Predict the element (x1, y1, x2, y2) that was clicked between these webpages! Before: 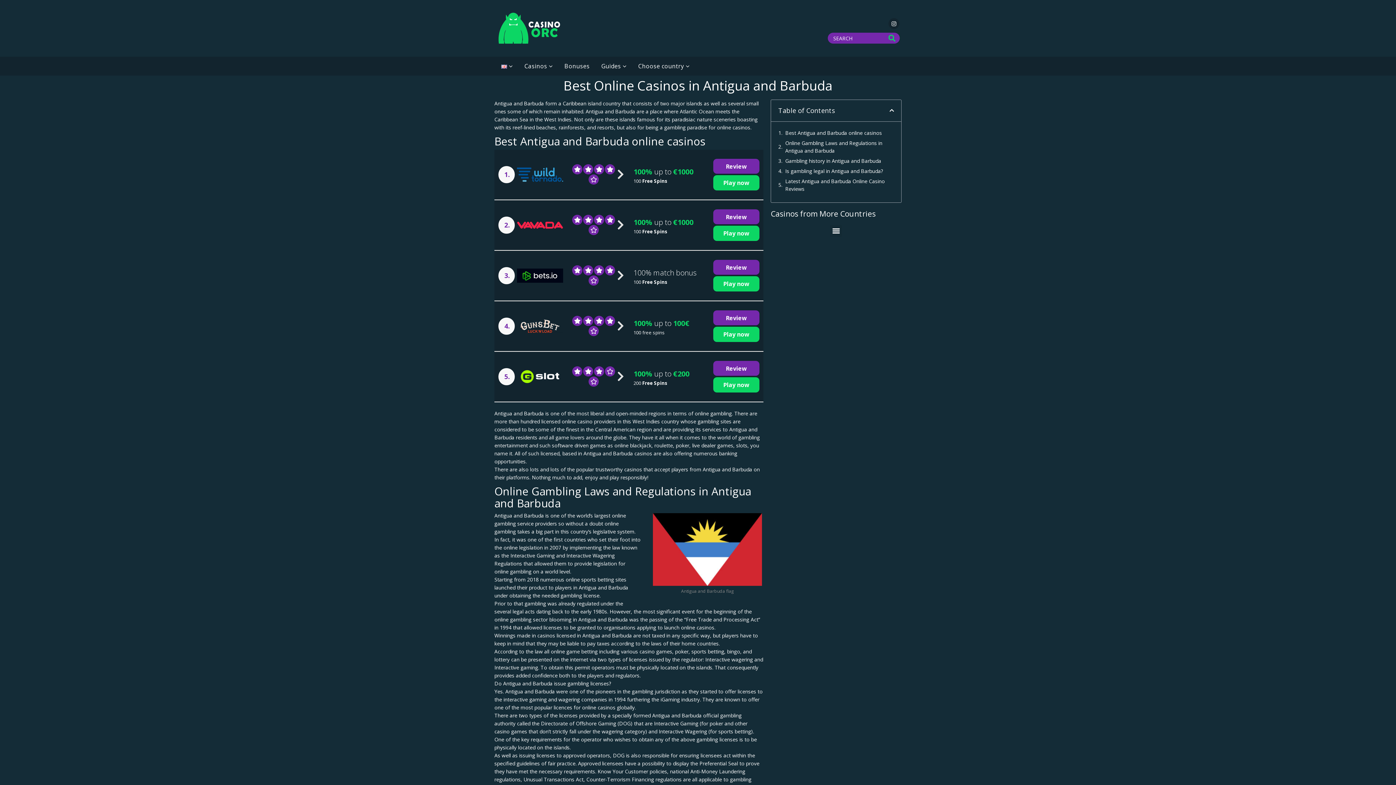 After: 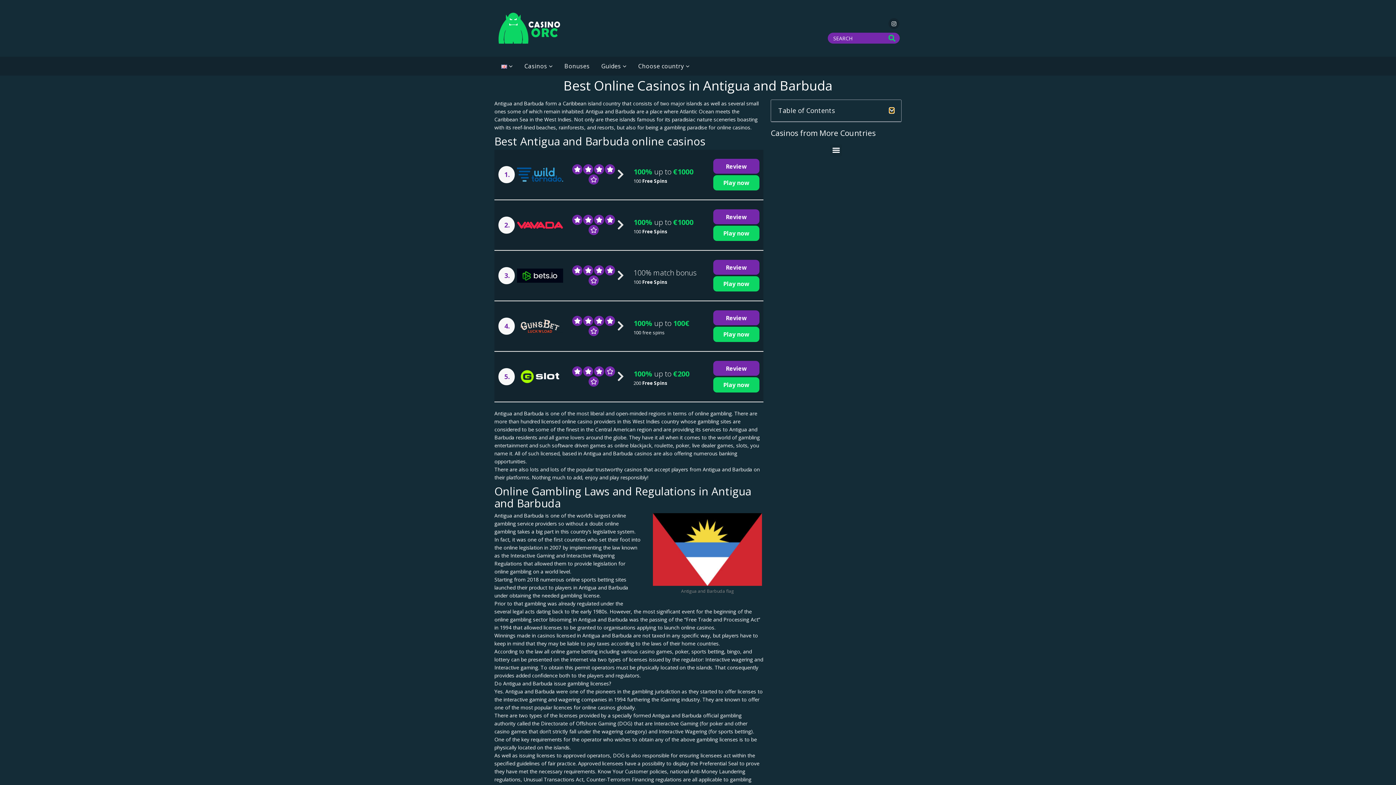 Action: bbox: (889, 108, 894, 113) label: Close table of contents